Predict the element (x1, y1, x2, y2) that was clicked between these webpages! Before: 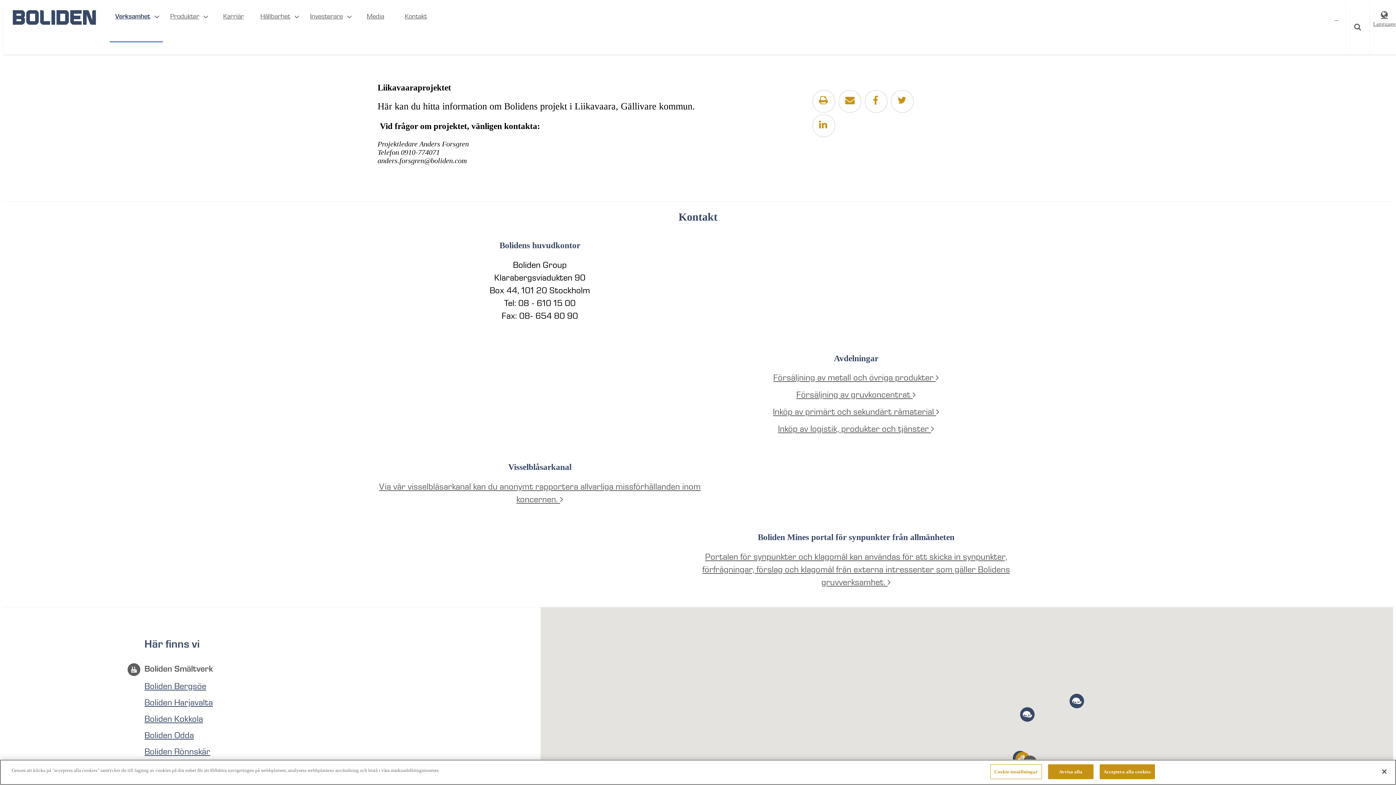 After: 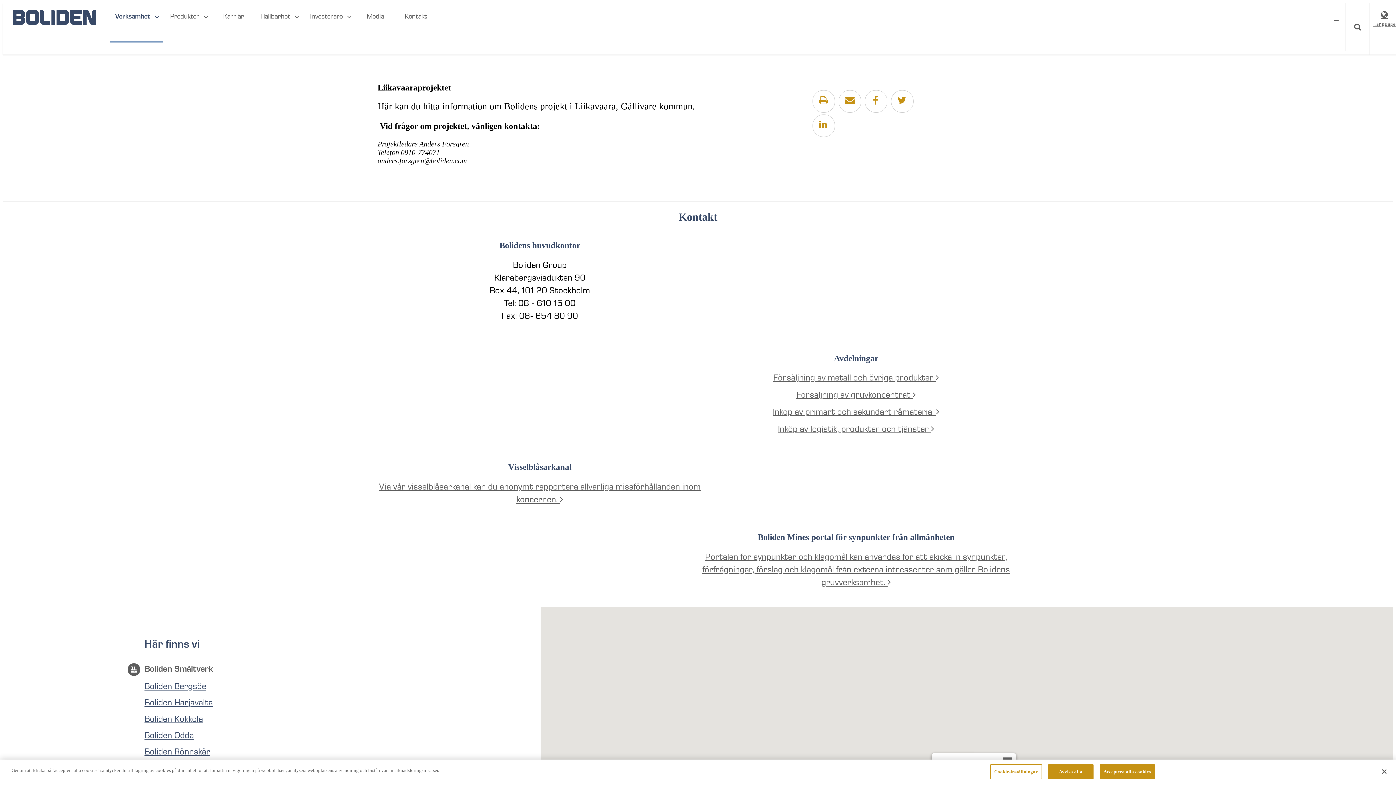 Action: label: Boliden Odda bbox: (144, 730, 193, 741)